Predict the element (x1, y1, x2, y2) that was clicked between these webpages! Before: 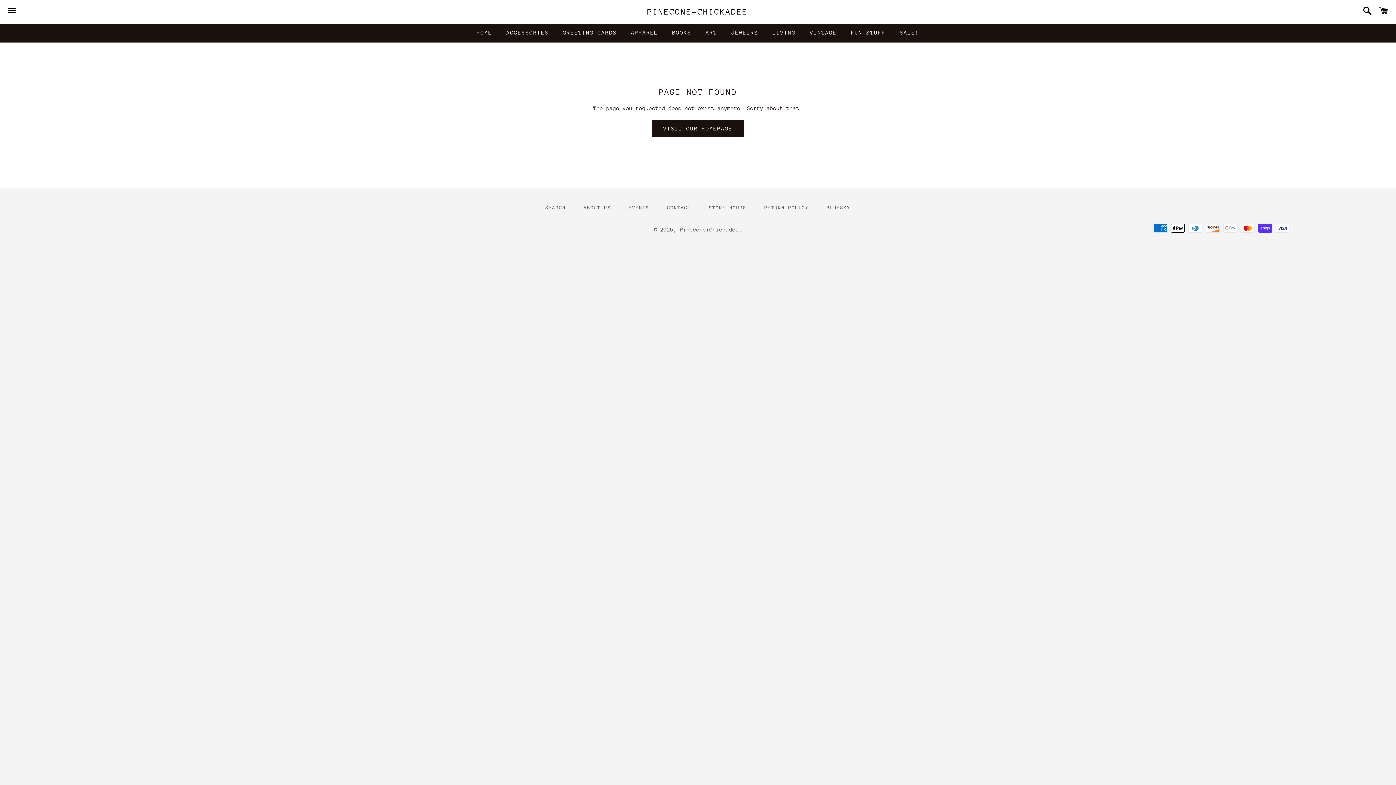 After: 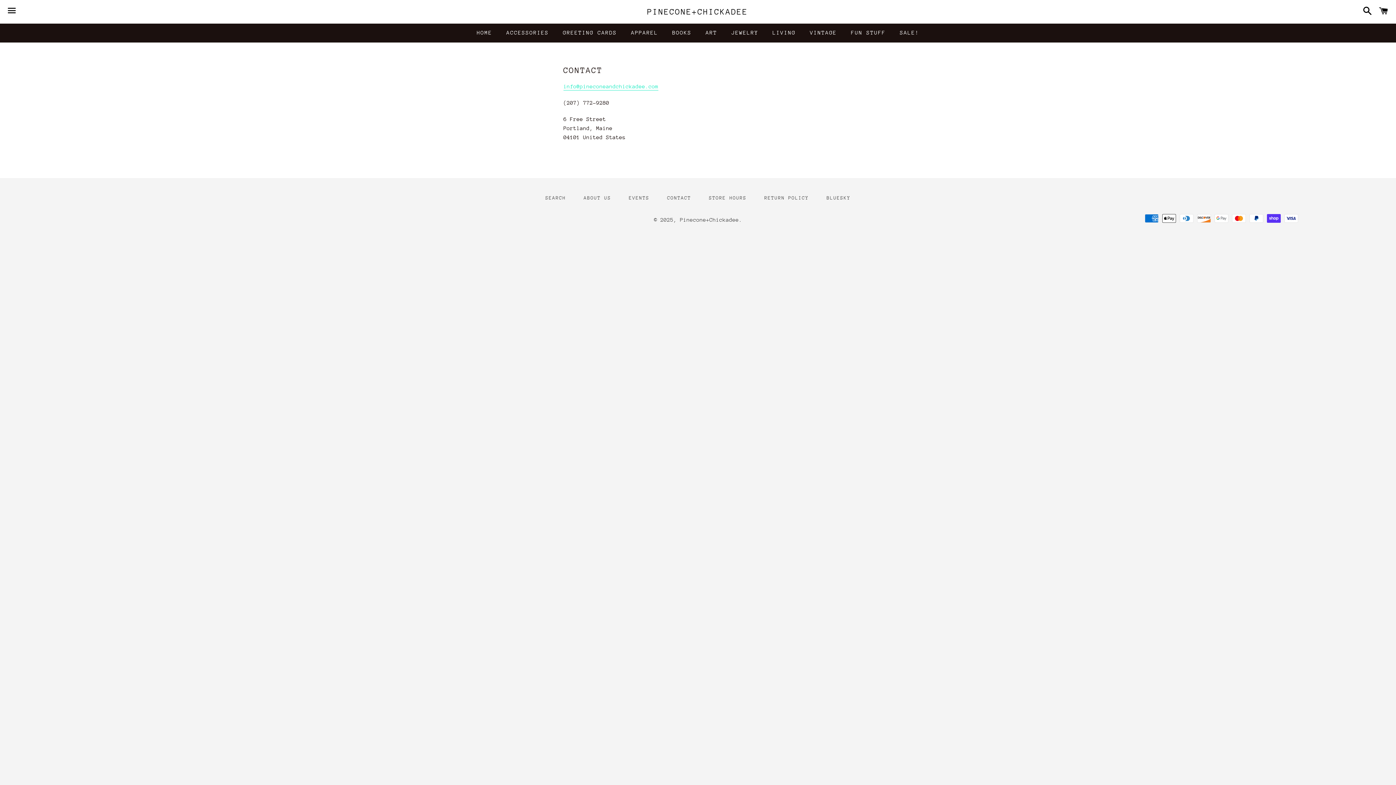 Action: label: CONTACT bbox: (660, 202, 698, 213)